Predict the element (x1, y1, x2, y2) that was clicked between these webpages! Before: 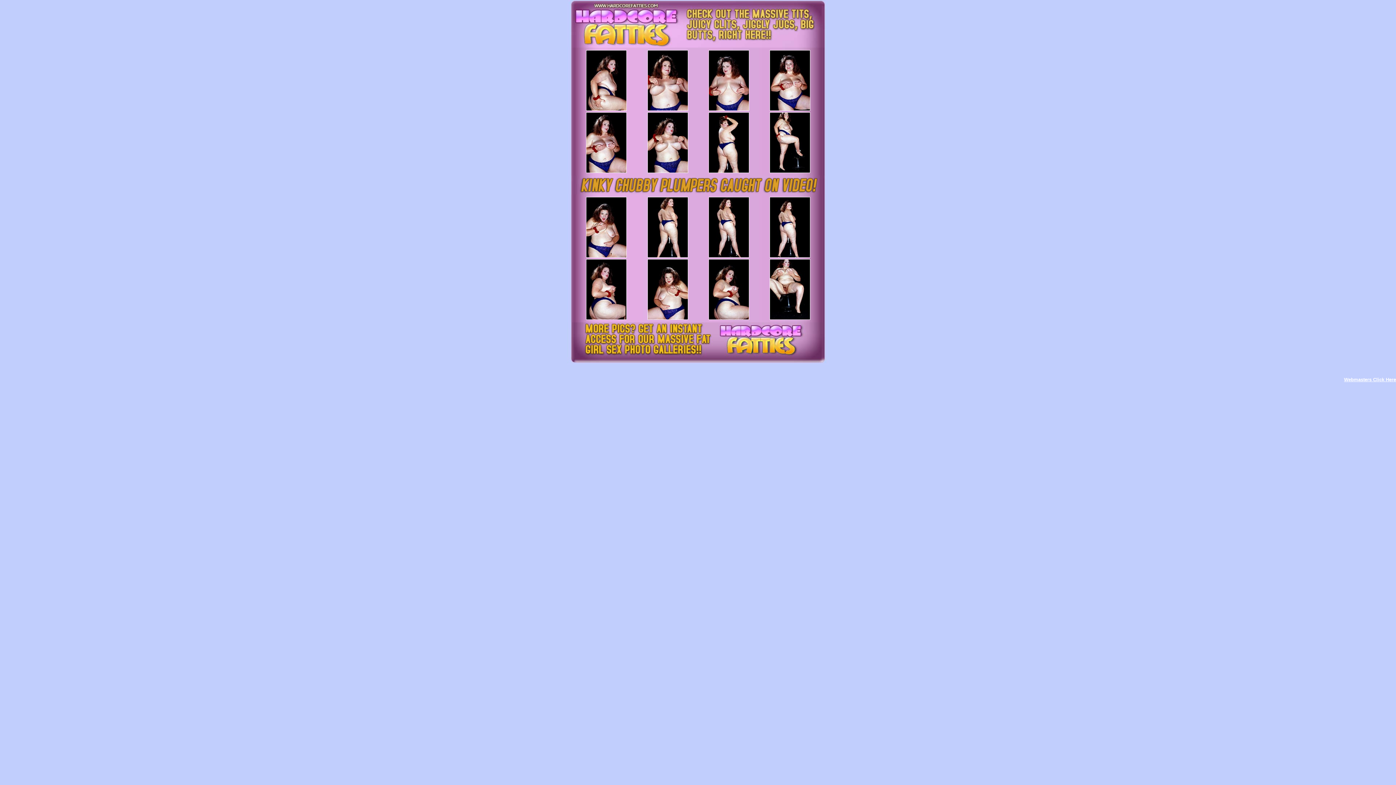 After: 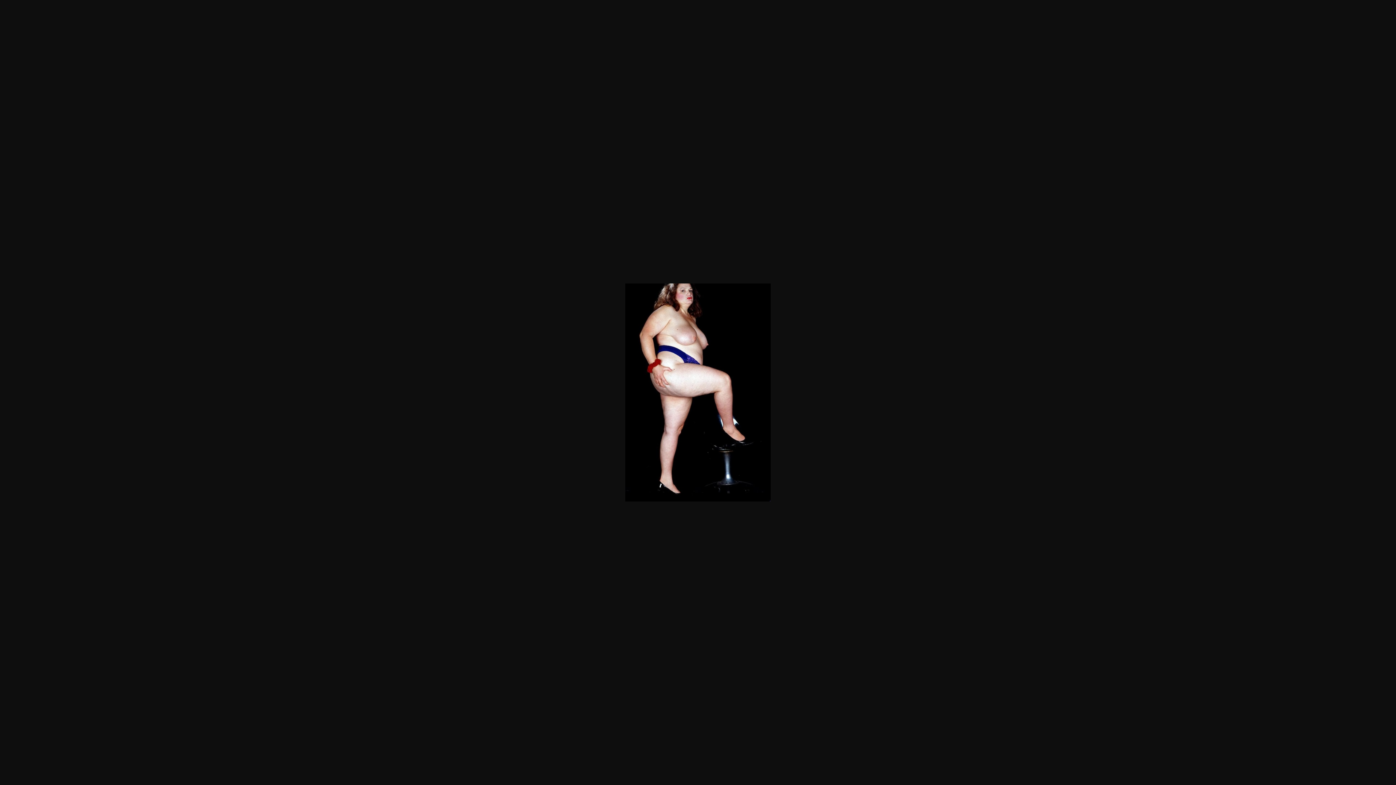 Action: bbox: (769, 168, 810, 174)